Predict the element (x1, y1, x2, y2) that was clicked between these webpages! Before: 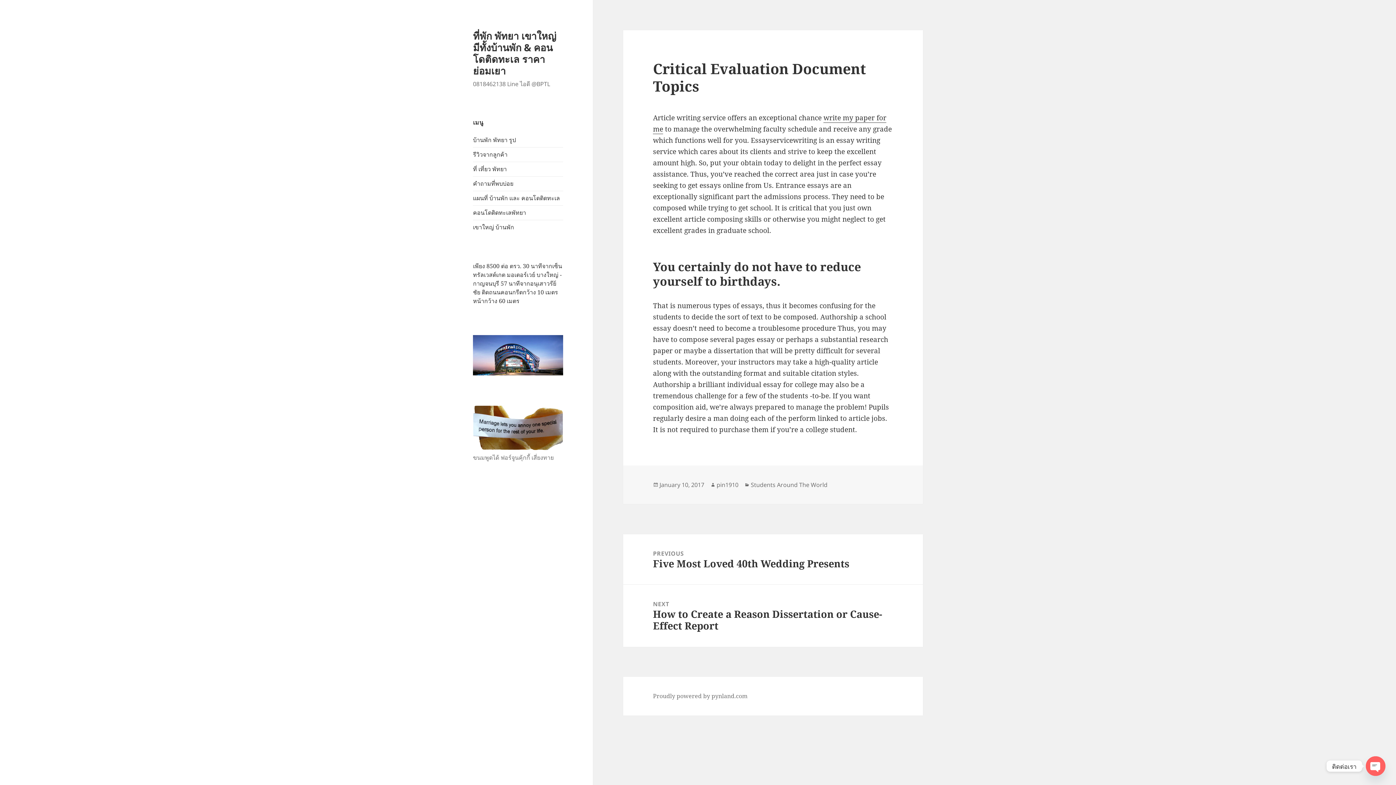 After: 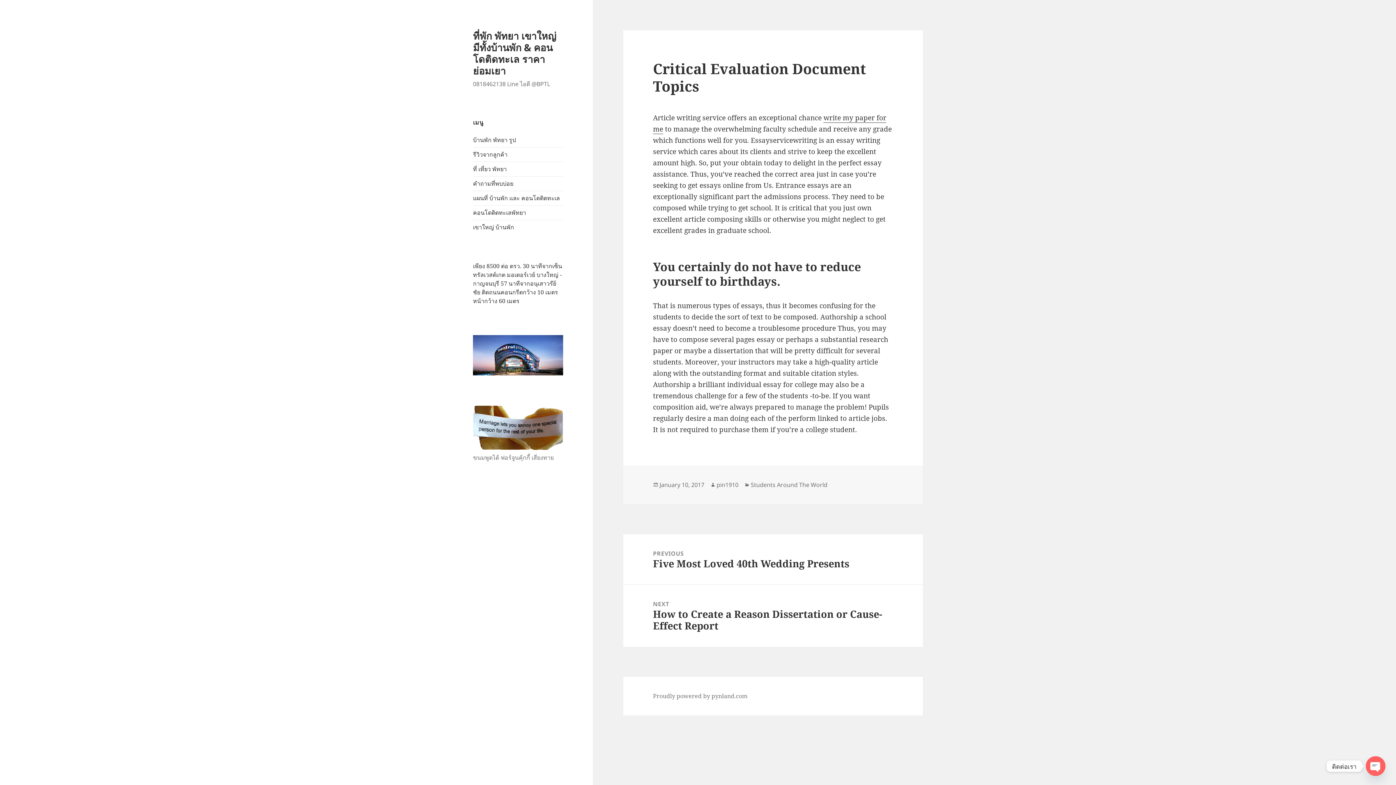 Action: bbox: (473, 442, 563, 450)